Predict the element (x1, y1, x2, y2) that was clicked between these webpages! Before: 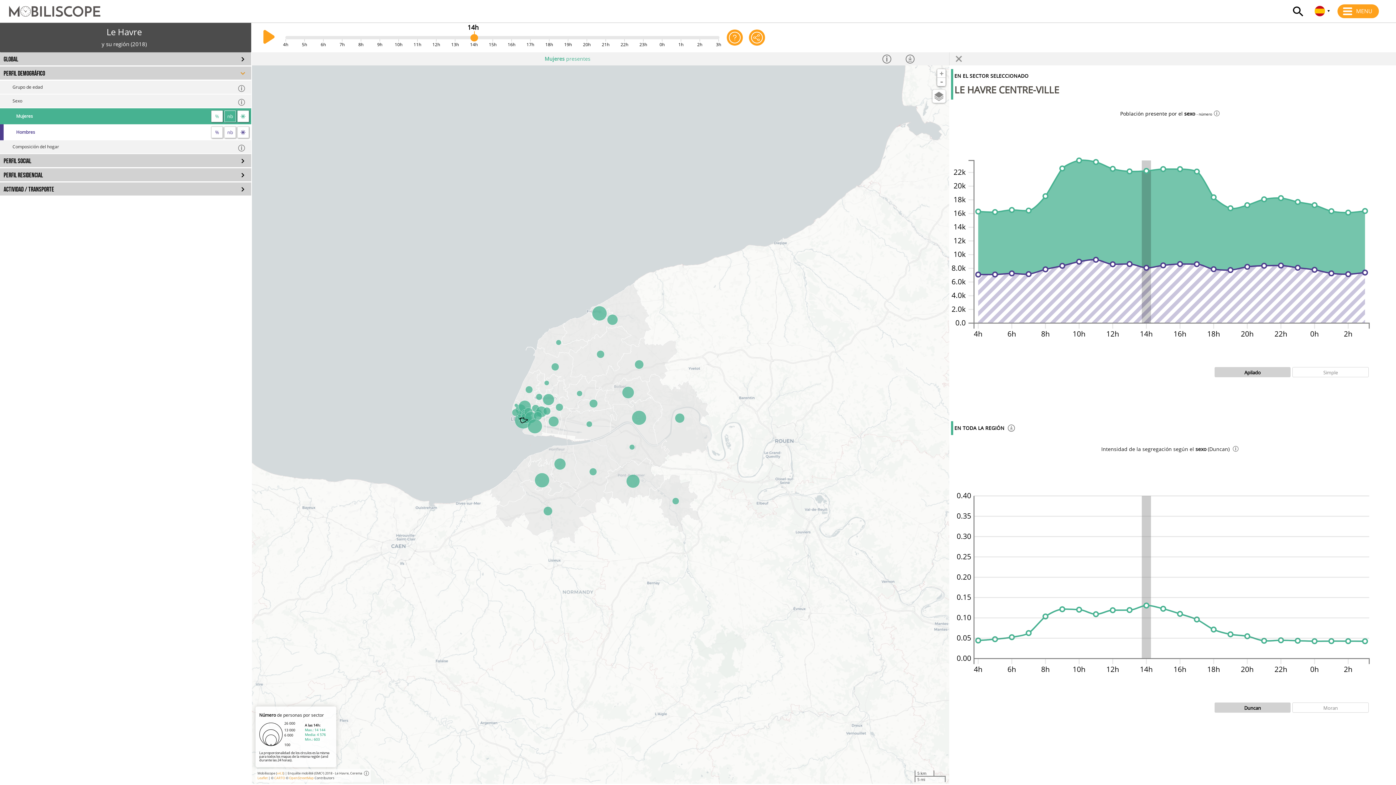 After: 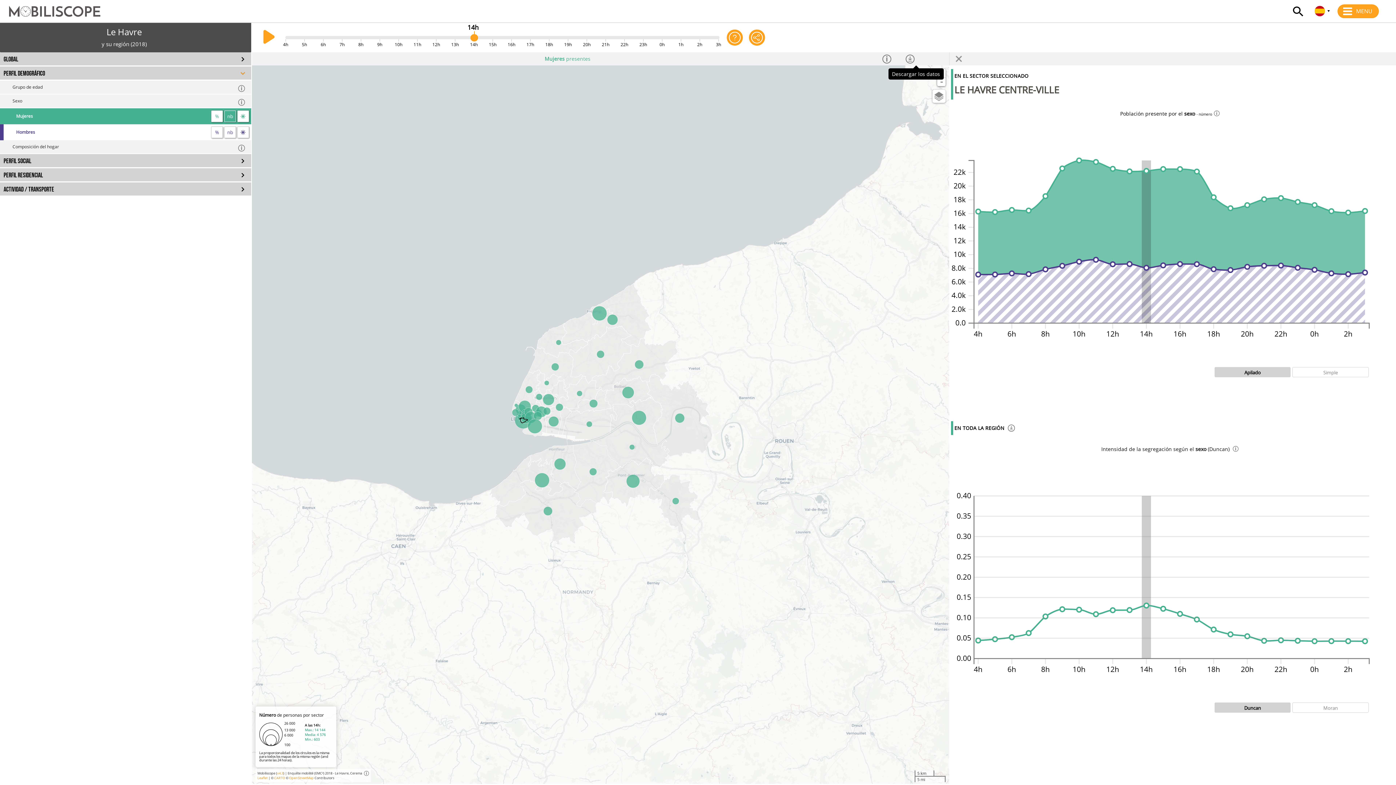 Action: bbox: (905, 52, 926, 65) label: Descargar los datos